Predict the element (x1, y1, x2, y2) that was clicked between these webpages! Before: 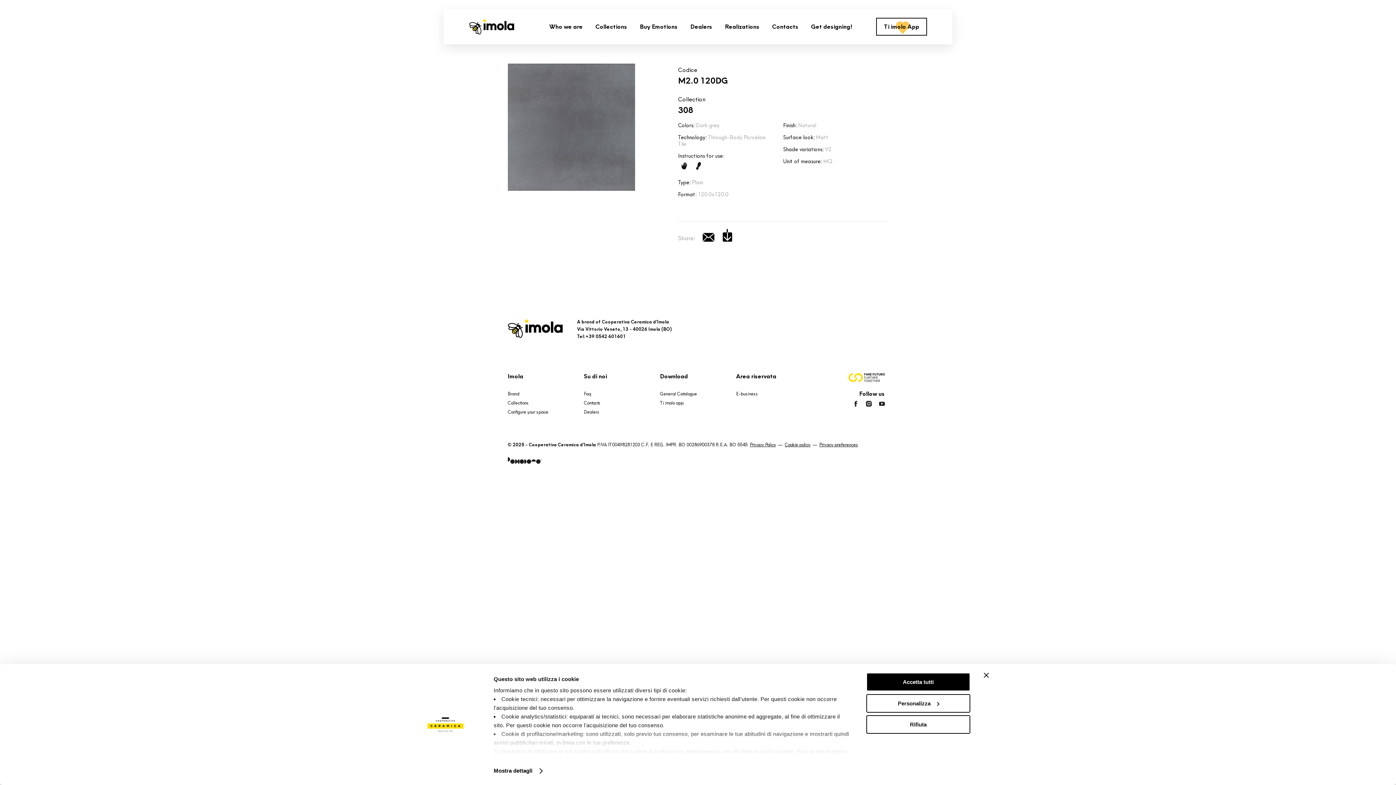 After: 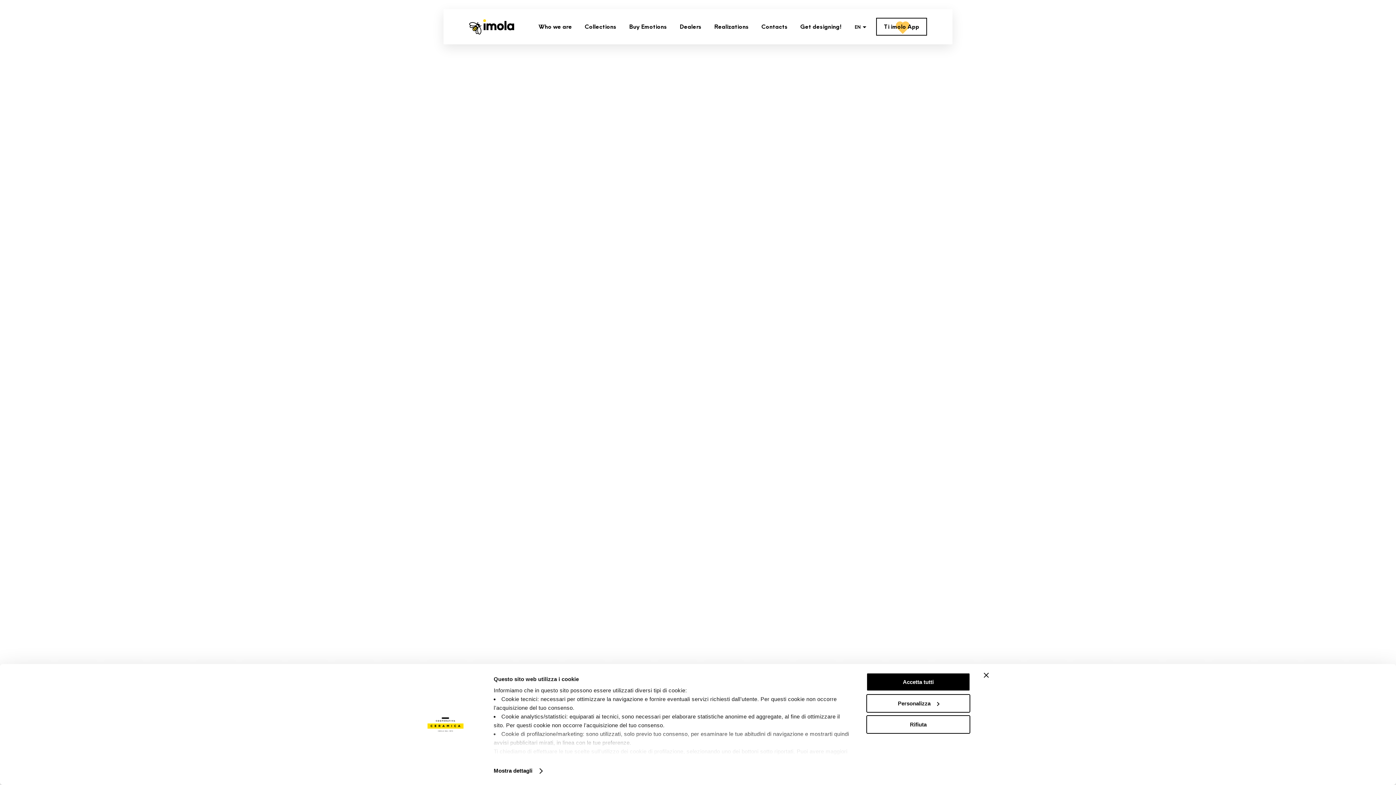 Action: label: Get designing! bbox: (807, 21, 856, 32)